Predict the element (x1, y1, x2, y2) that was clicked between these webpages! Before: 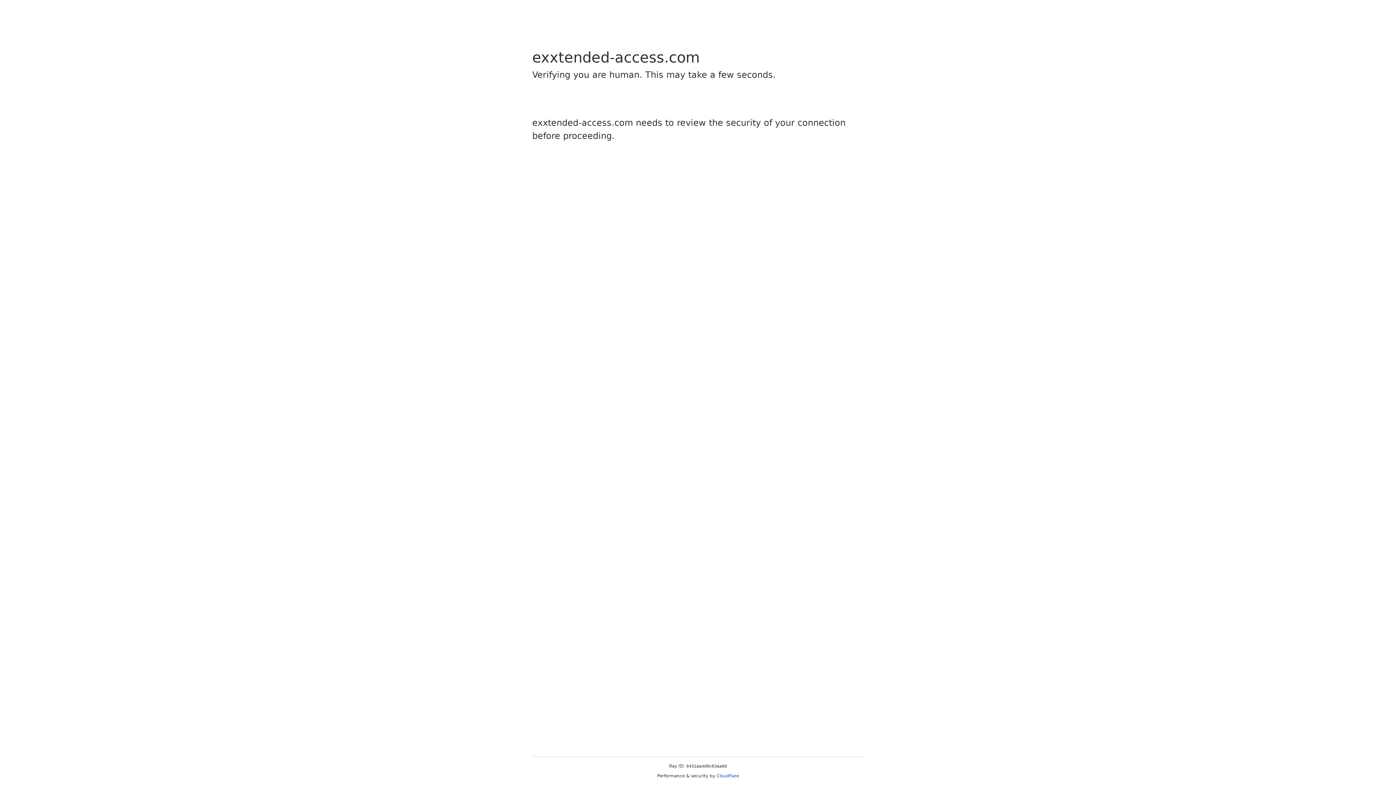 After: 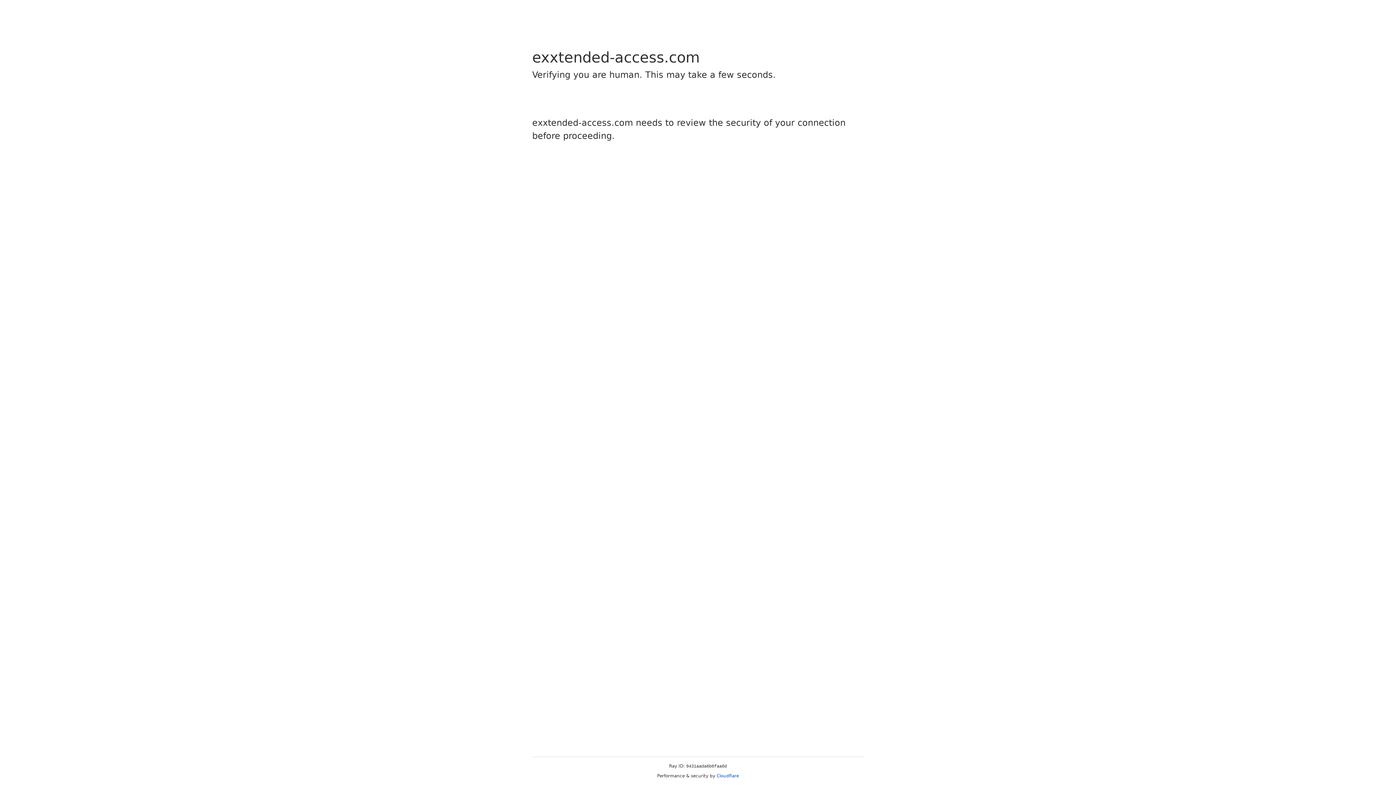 Action: bbox: (716, 773, 739, 778) label: Cloudflare